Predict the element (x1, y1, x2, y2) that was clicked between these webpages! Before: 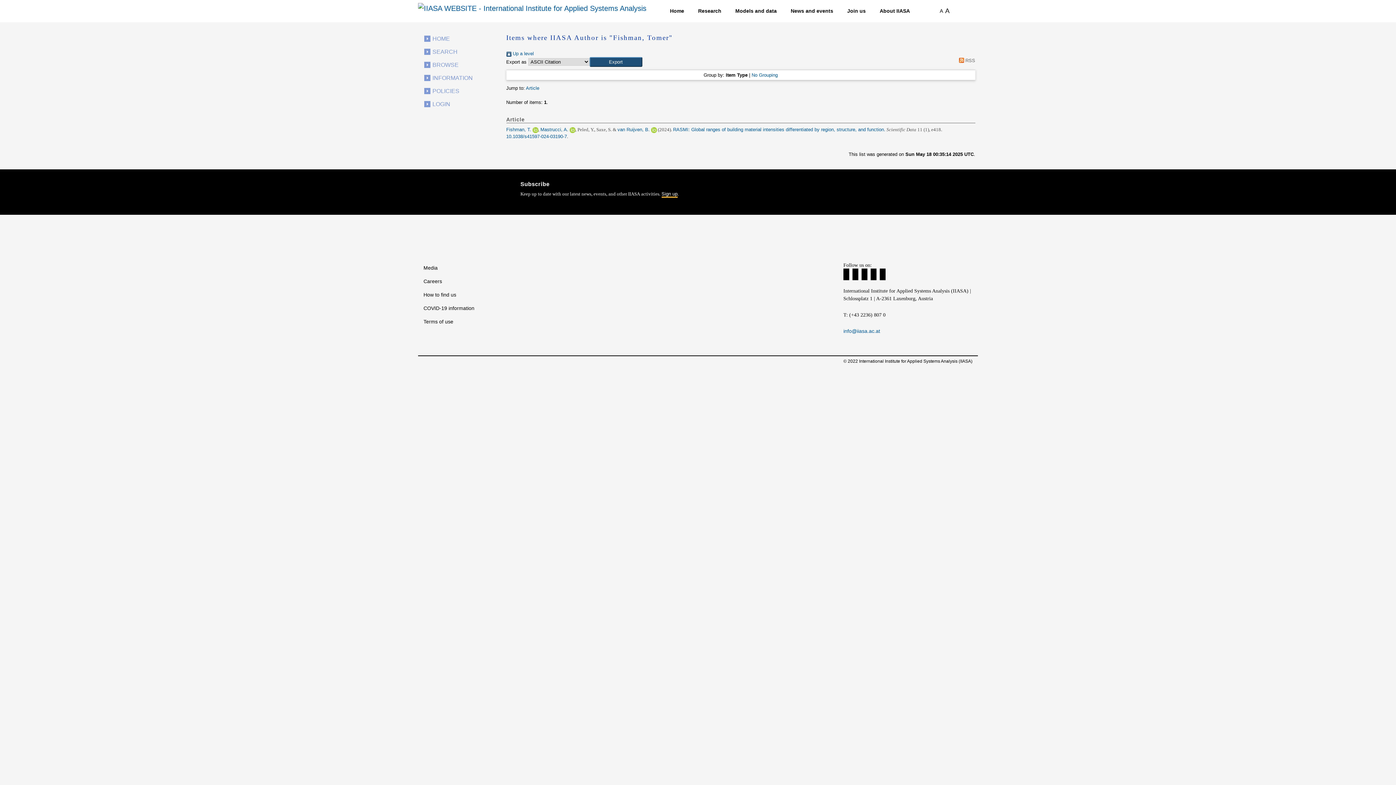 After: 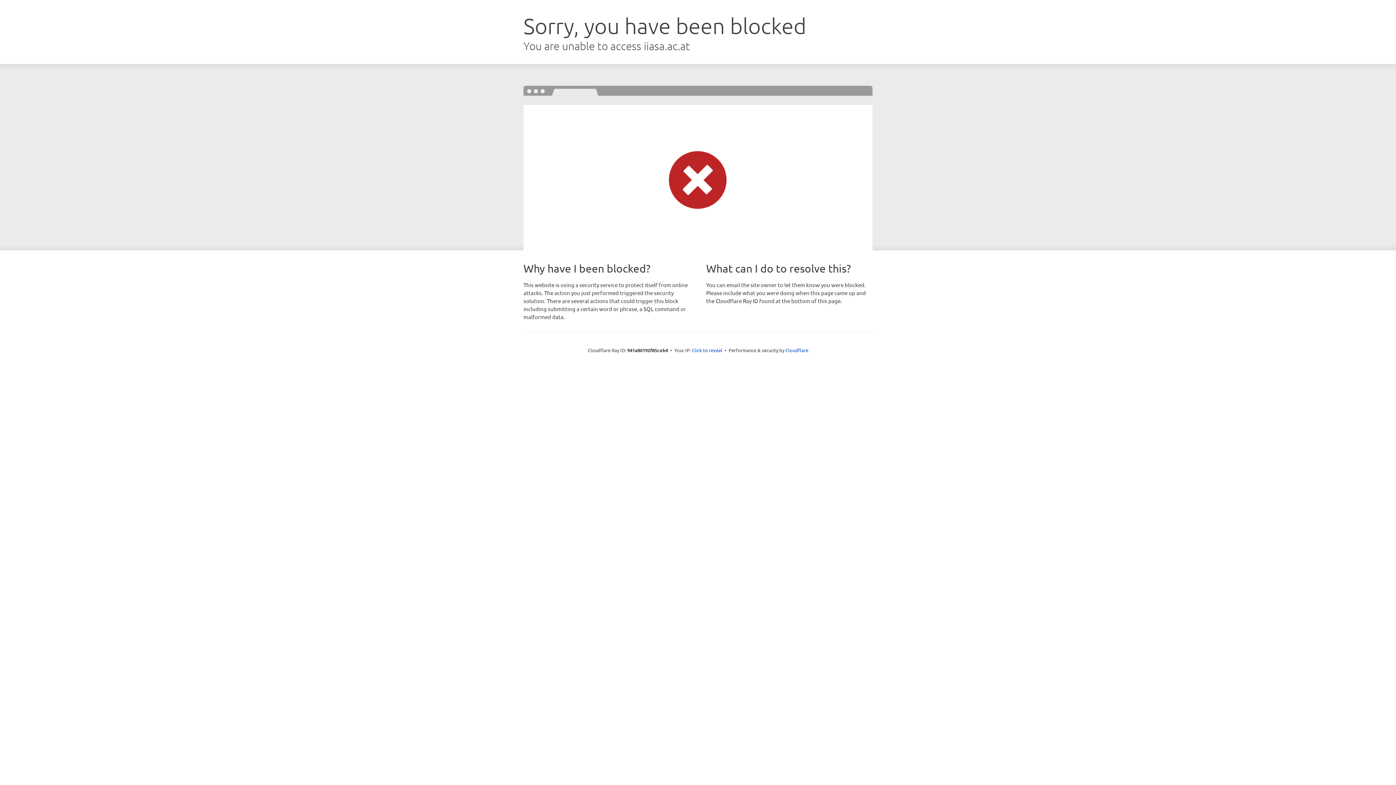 Action: bbox: (729, 4, 782, 17) label: Models and data